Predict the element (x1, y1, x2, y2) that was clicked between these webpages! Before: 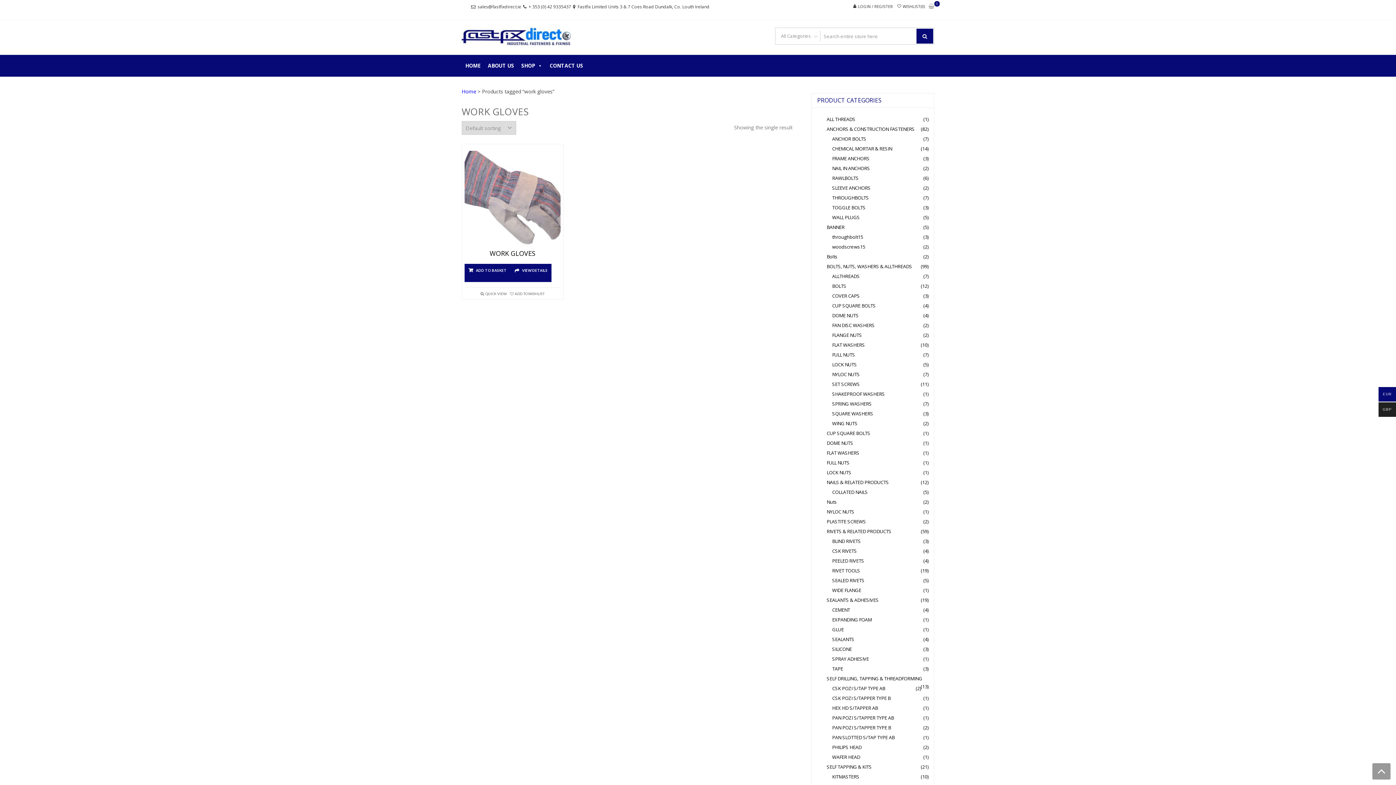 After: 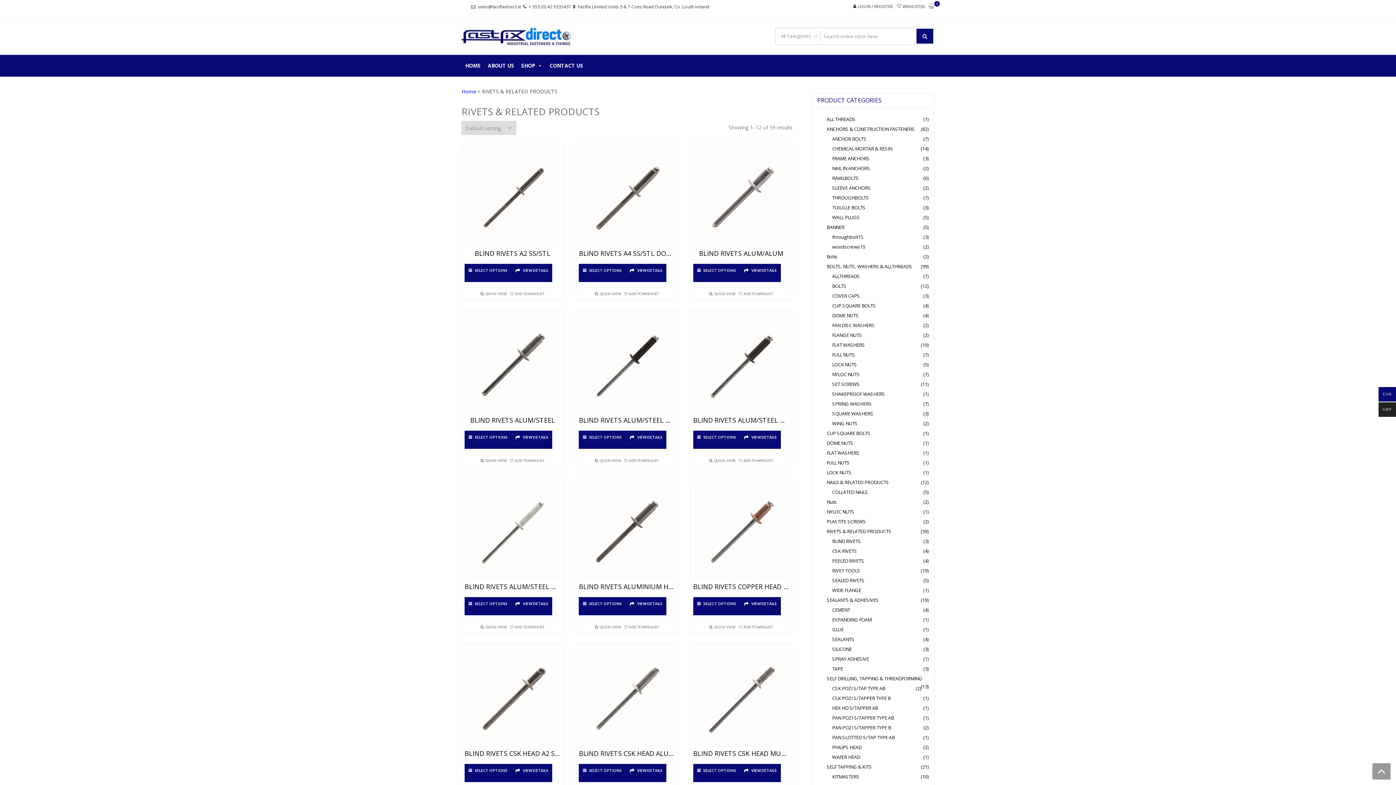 Action: label: RIVETS & RELATED PRODUCTS bbox: (826, 528, 891, 534)